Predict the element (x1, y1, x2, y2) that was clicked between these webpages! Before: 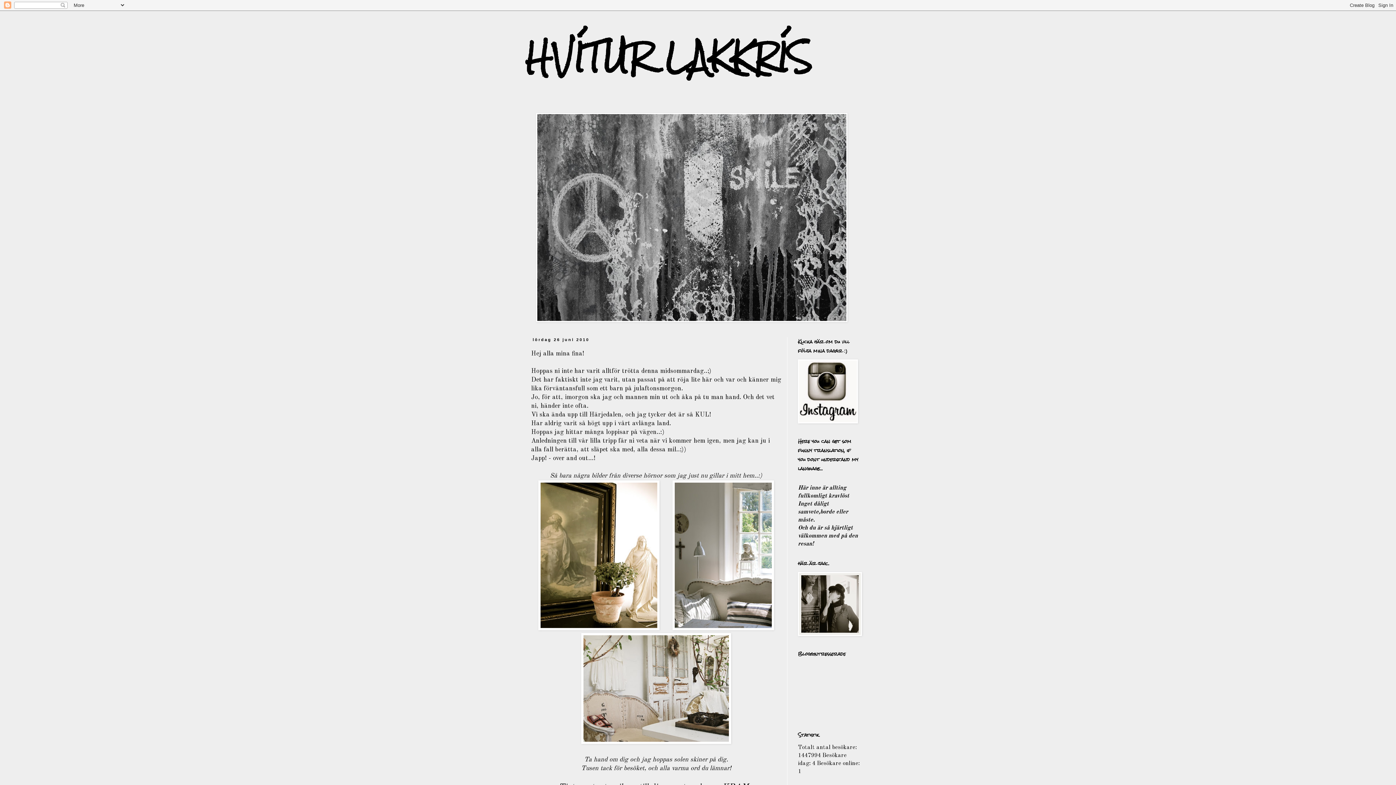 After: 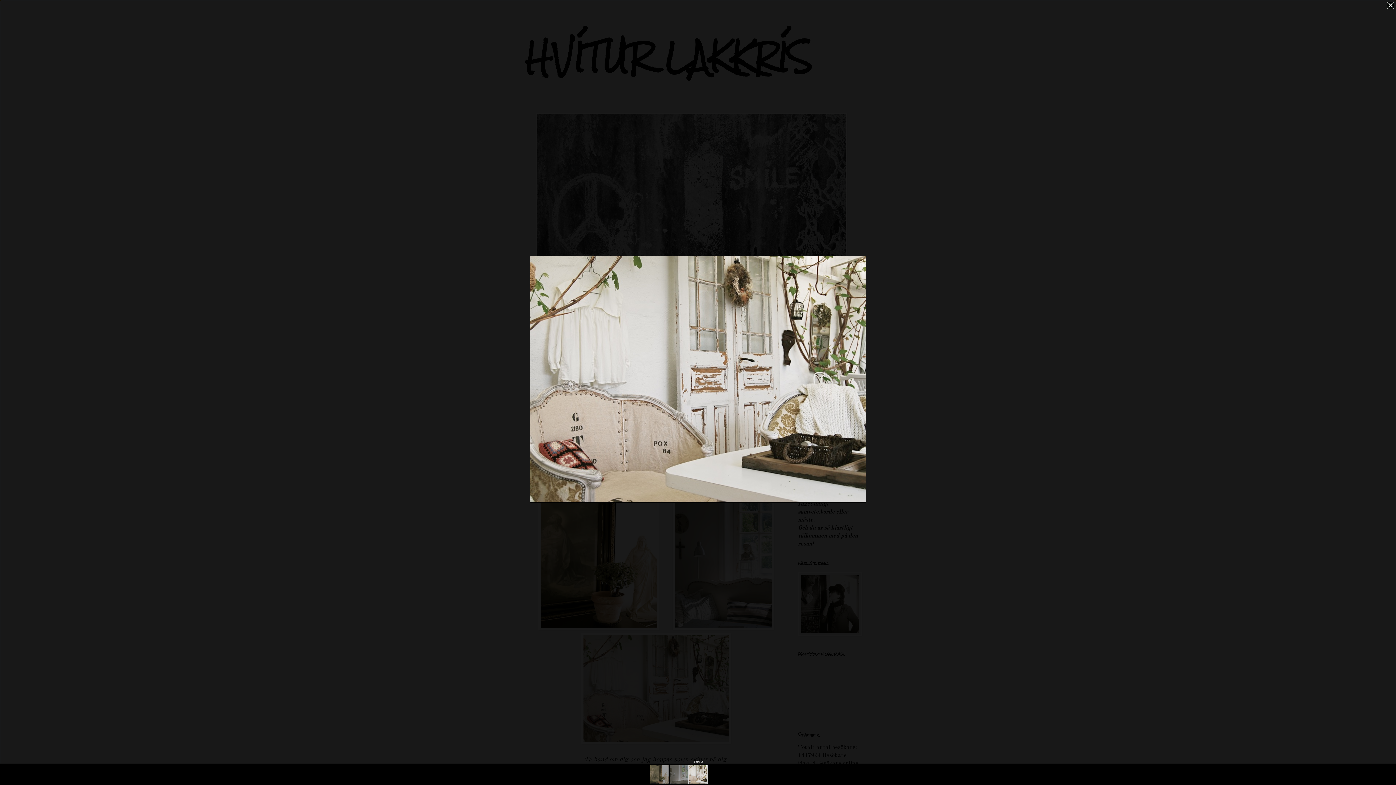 Action: bbox: (581, 739, 731, 745)